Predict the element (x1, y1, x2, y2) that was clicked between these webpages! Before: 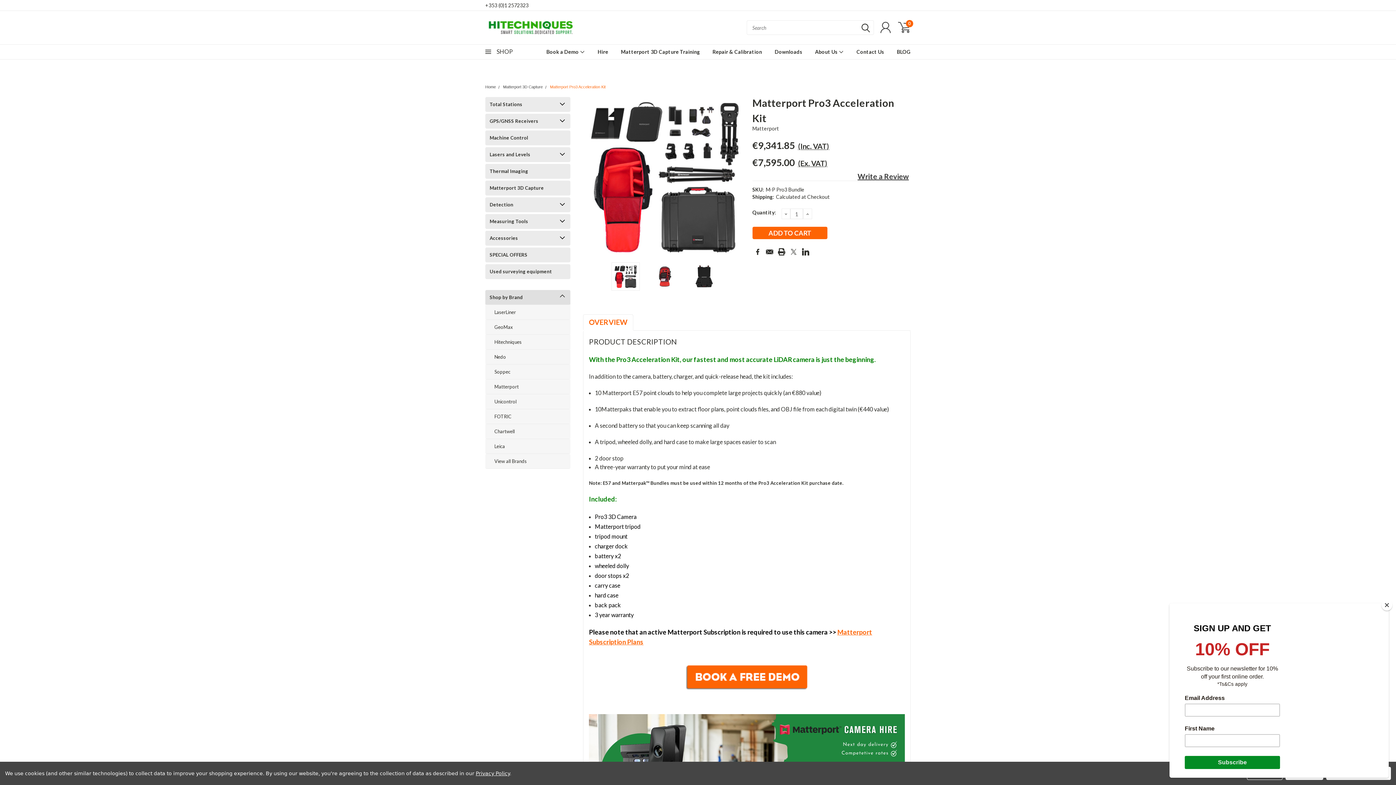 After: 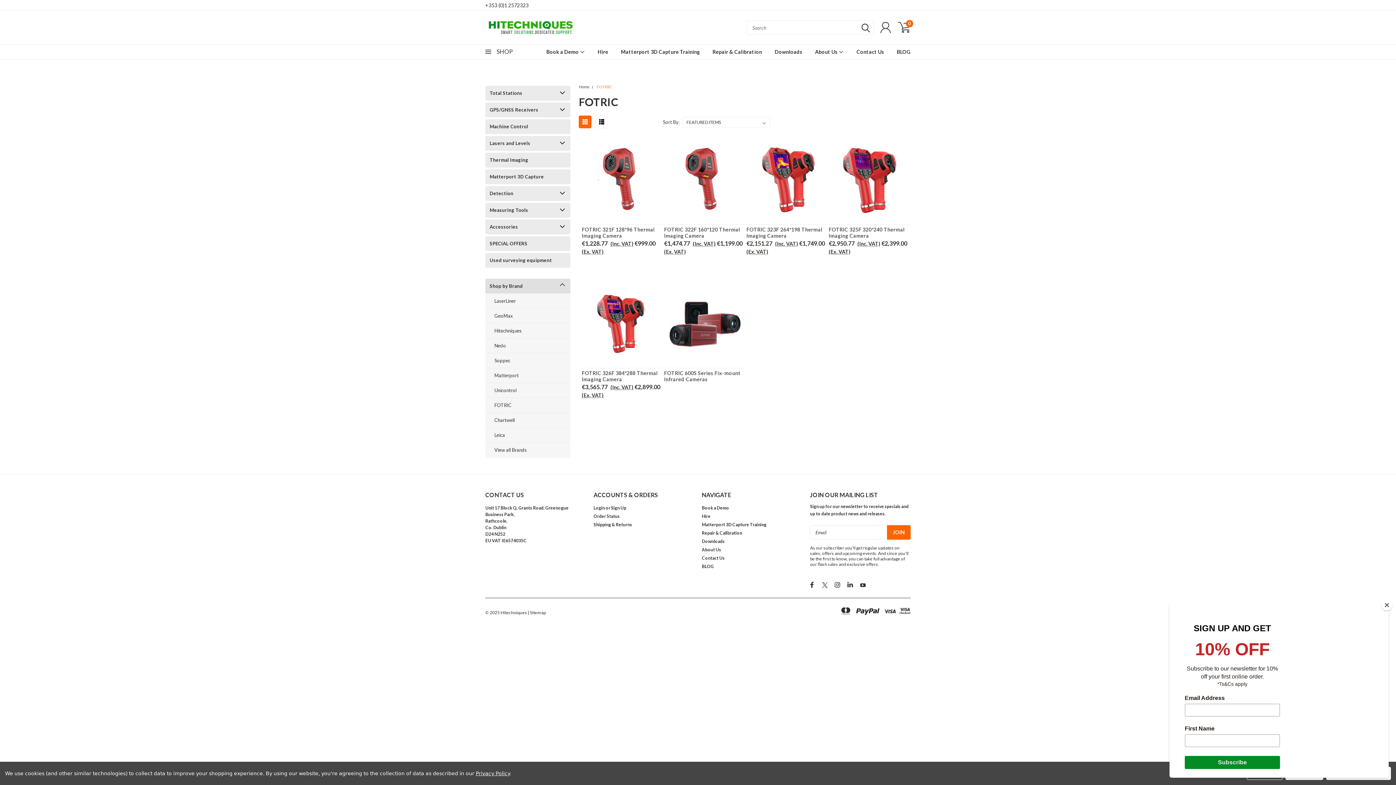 Action: bbox: (485, 409, 570, 424) label: FOTRIC